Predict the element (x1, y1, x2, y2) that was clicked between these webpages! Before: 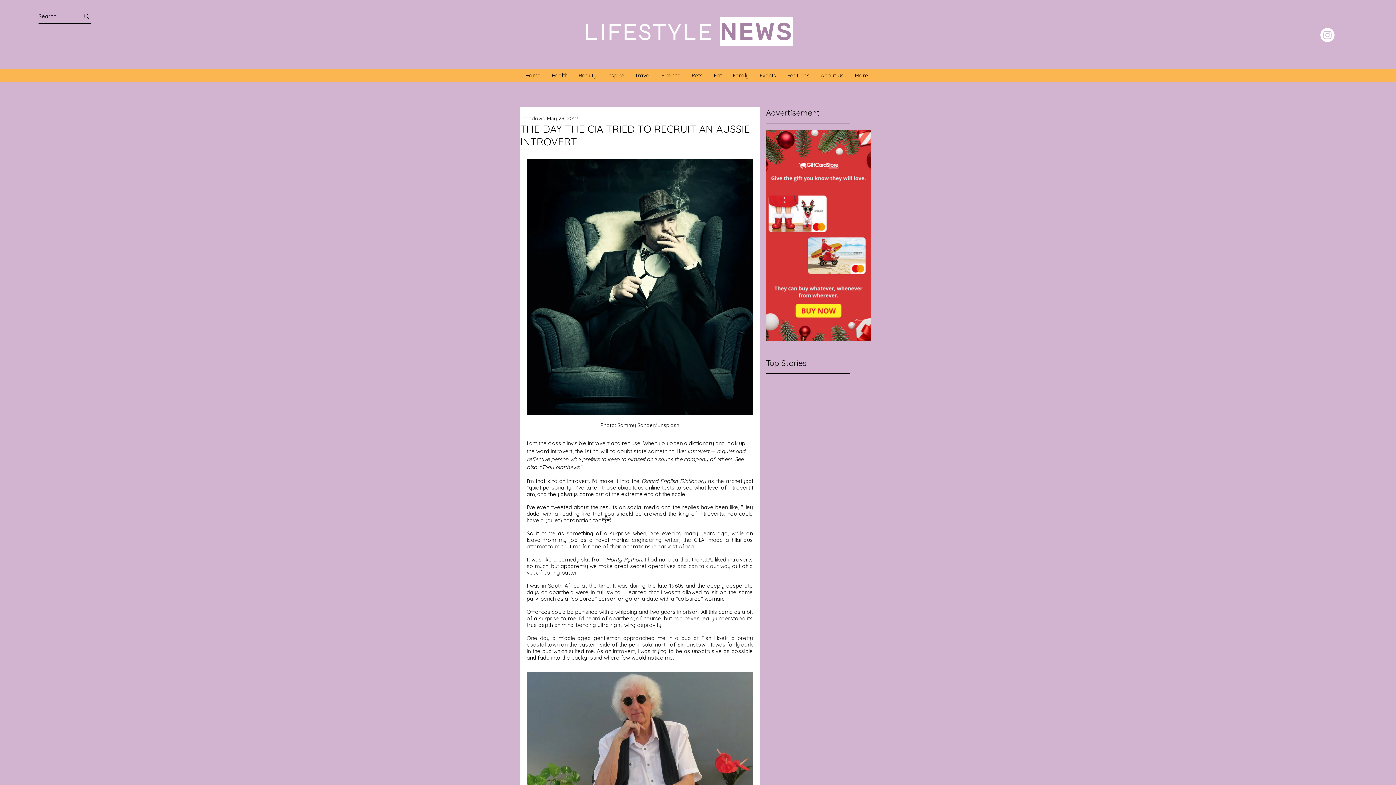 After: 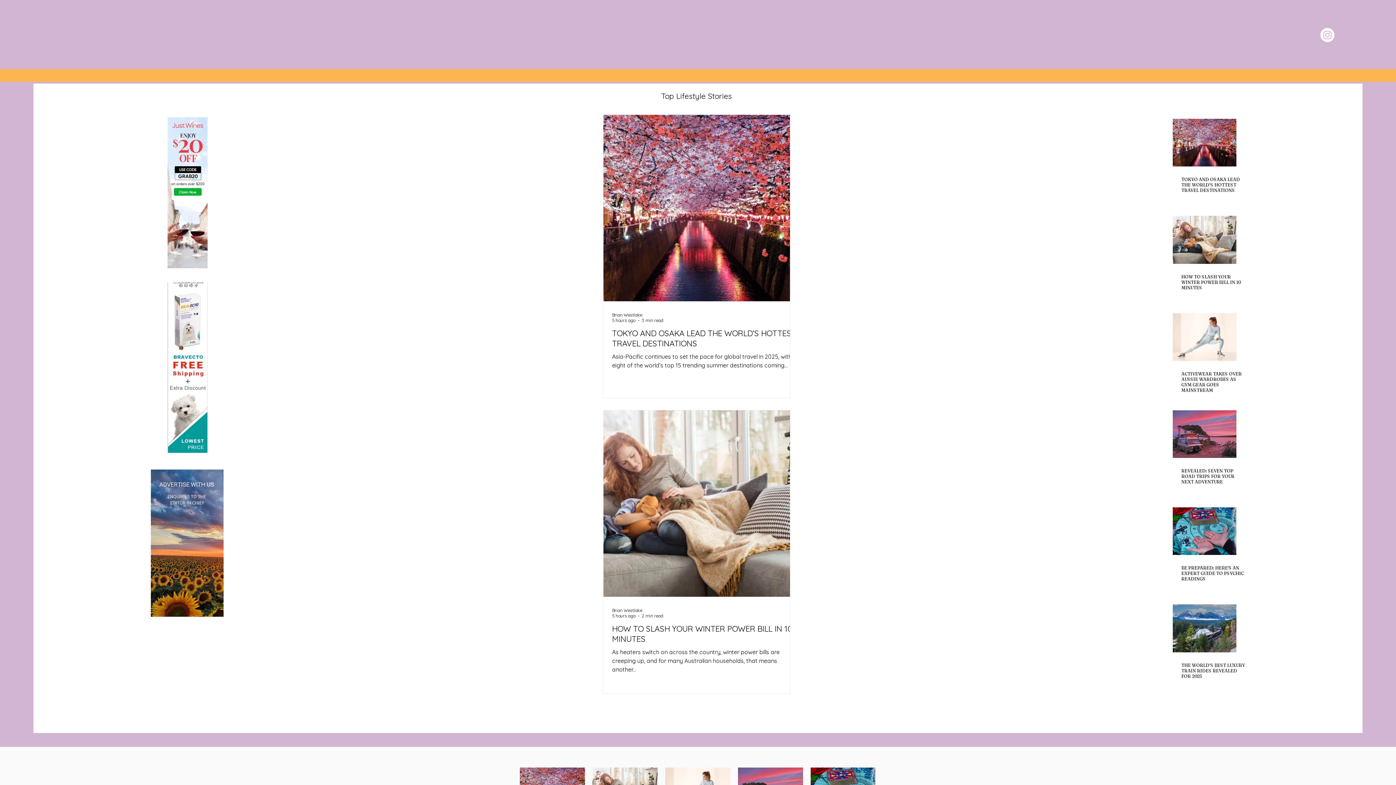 Action: label: LIFESTYLE bbox: (584, 17, 713, 46)